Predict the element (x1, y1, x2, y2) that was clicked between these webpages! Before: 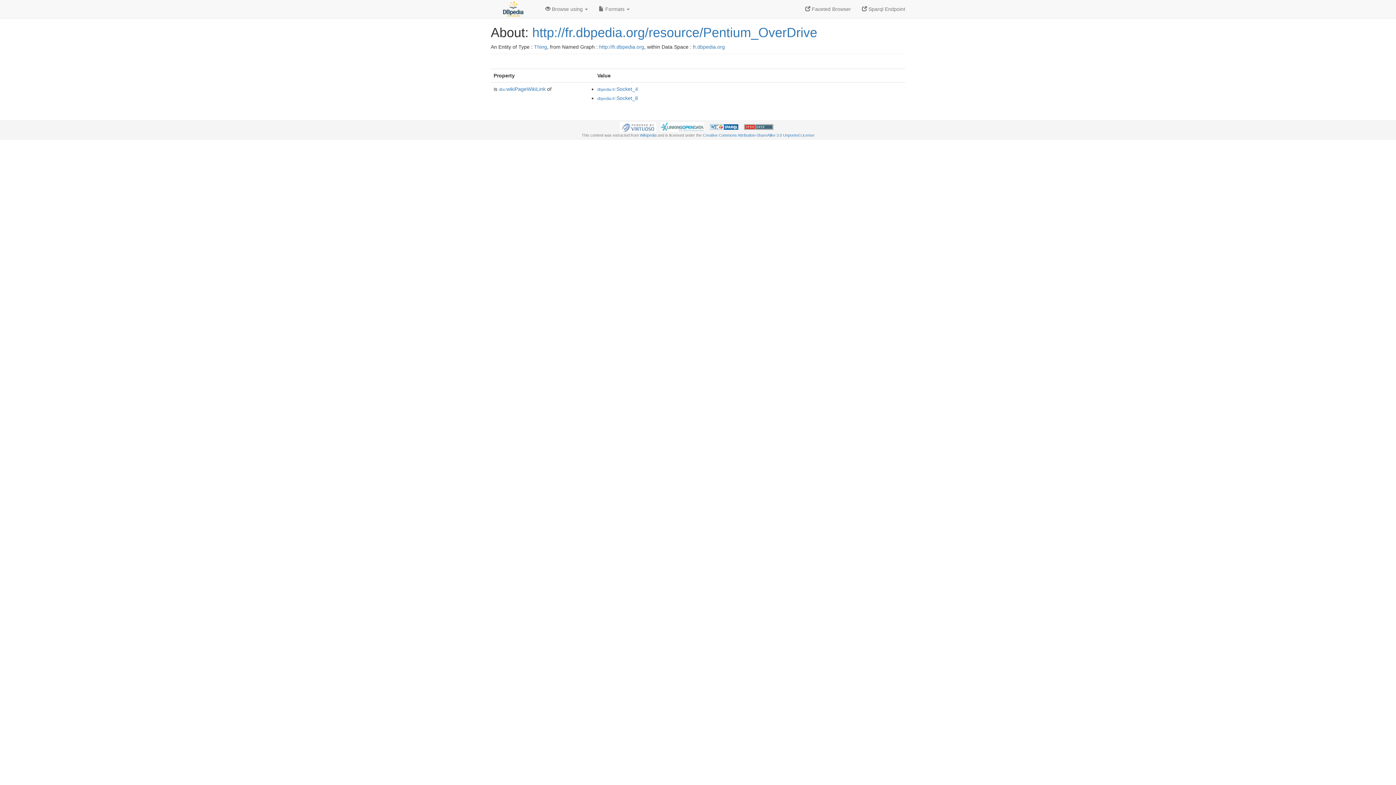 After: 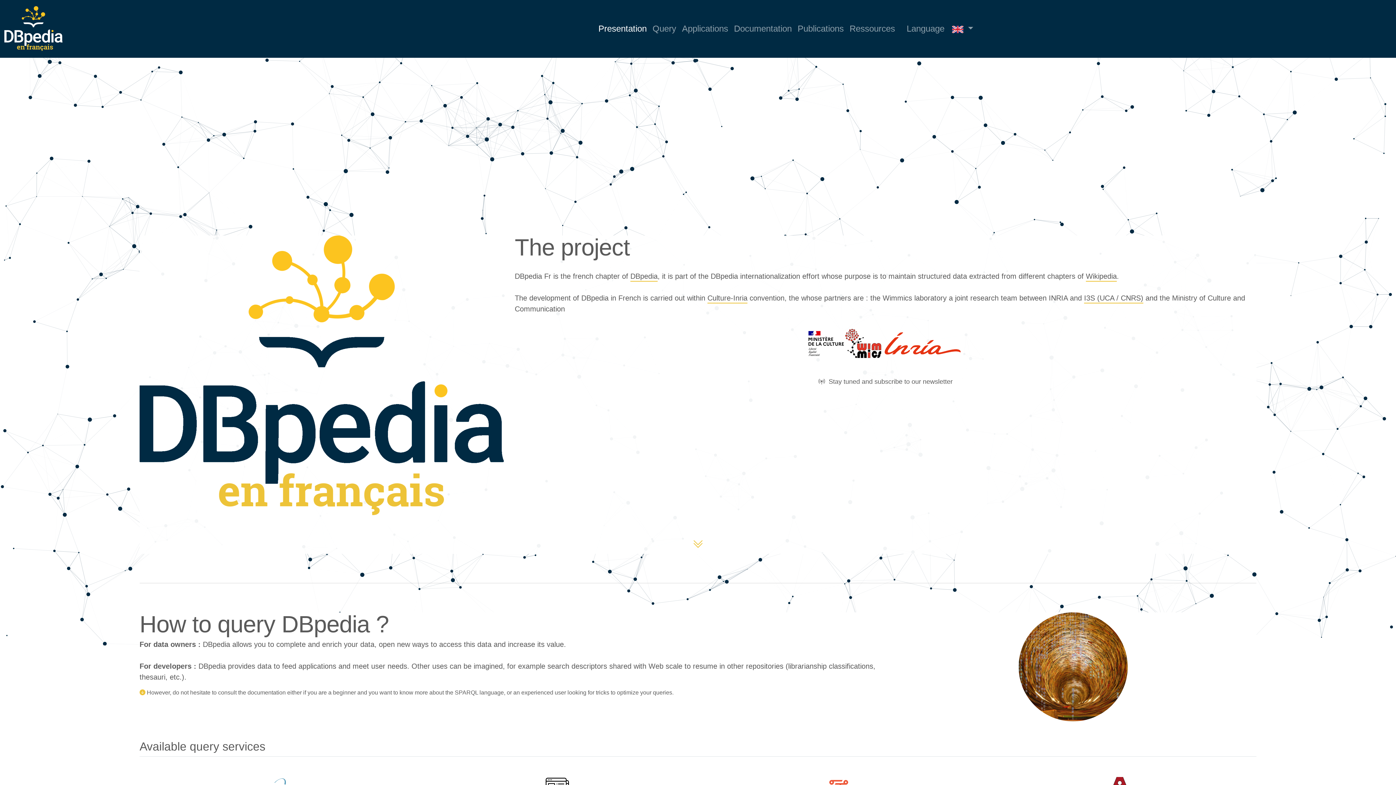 Action: bbox: (693, 44, 725, 49) label: fr.dbpedia.org